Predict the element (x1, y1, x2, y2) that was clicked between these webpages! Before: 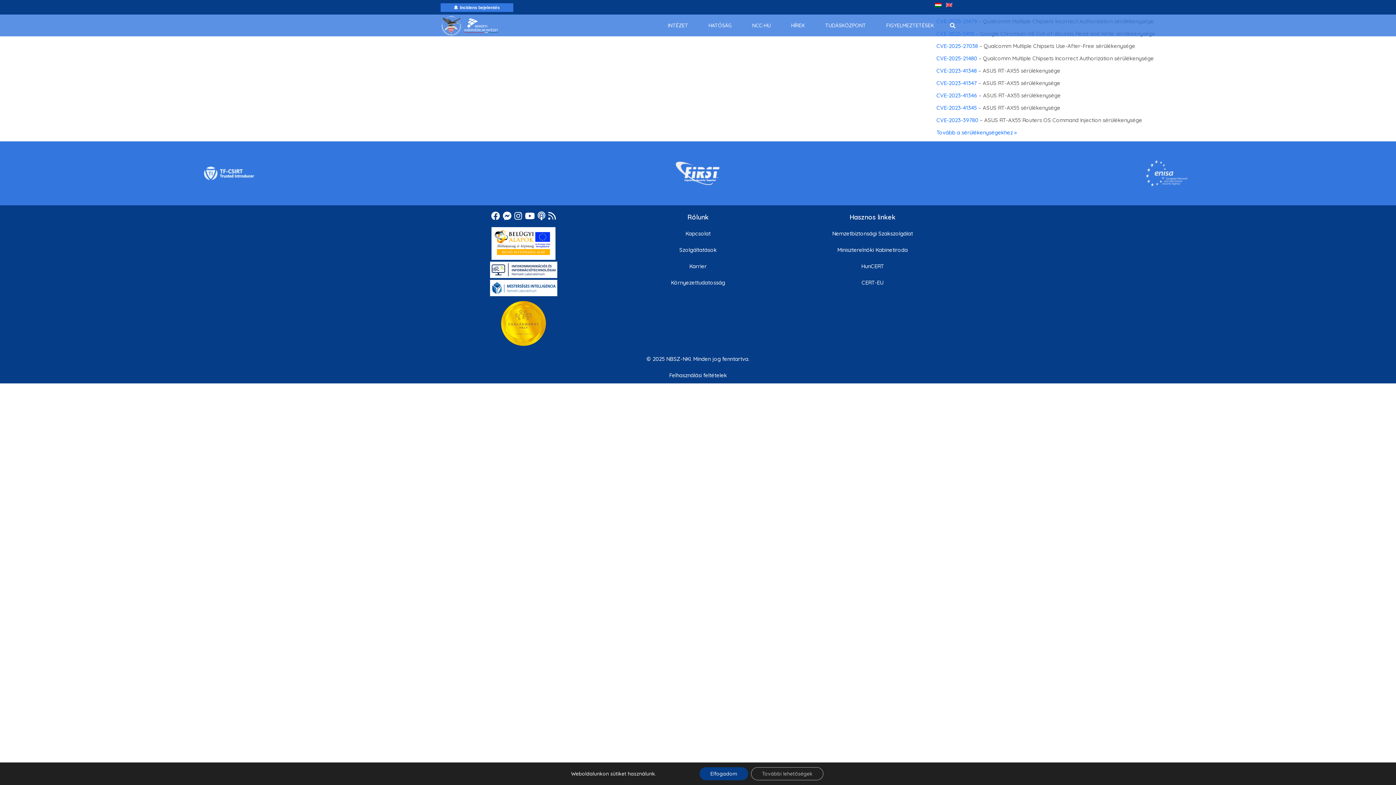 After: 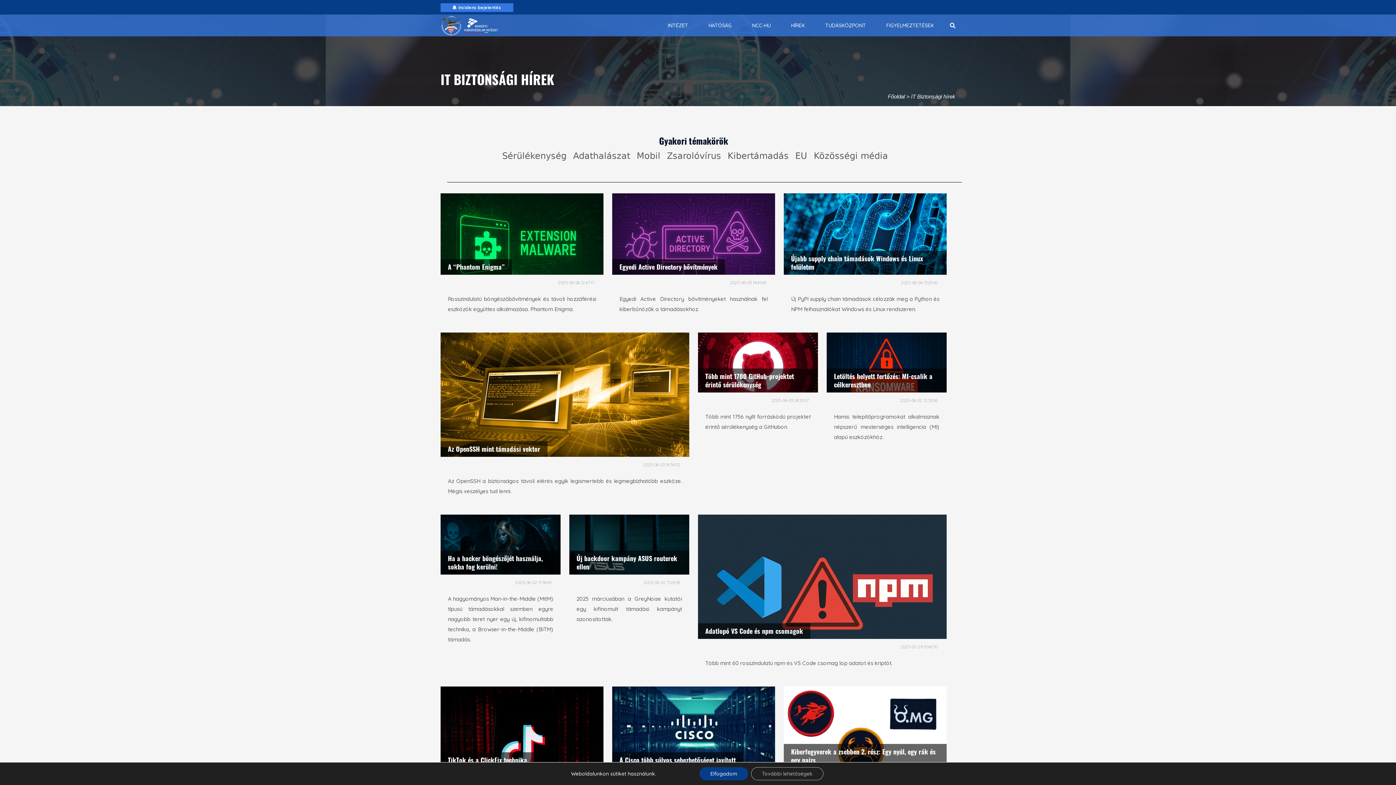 Action: bbox: (788, 16, 808, 34) label: HÍREK